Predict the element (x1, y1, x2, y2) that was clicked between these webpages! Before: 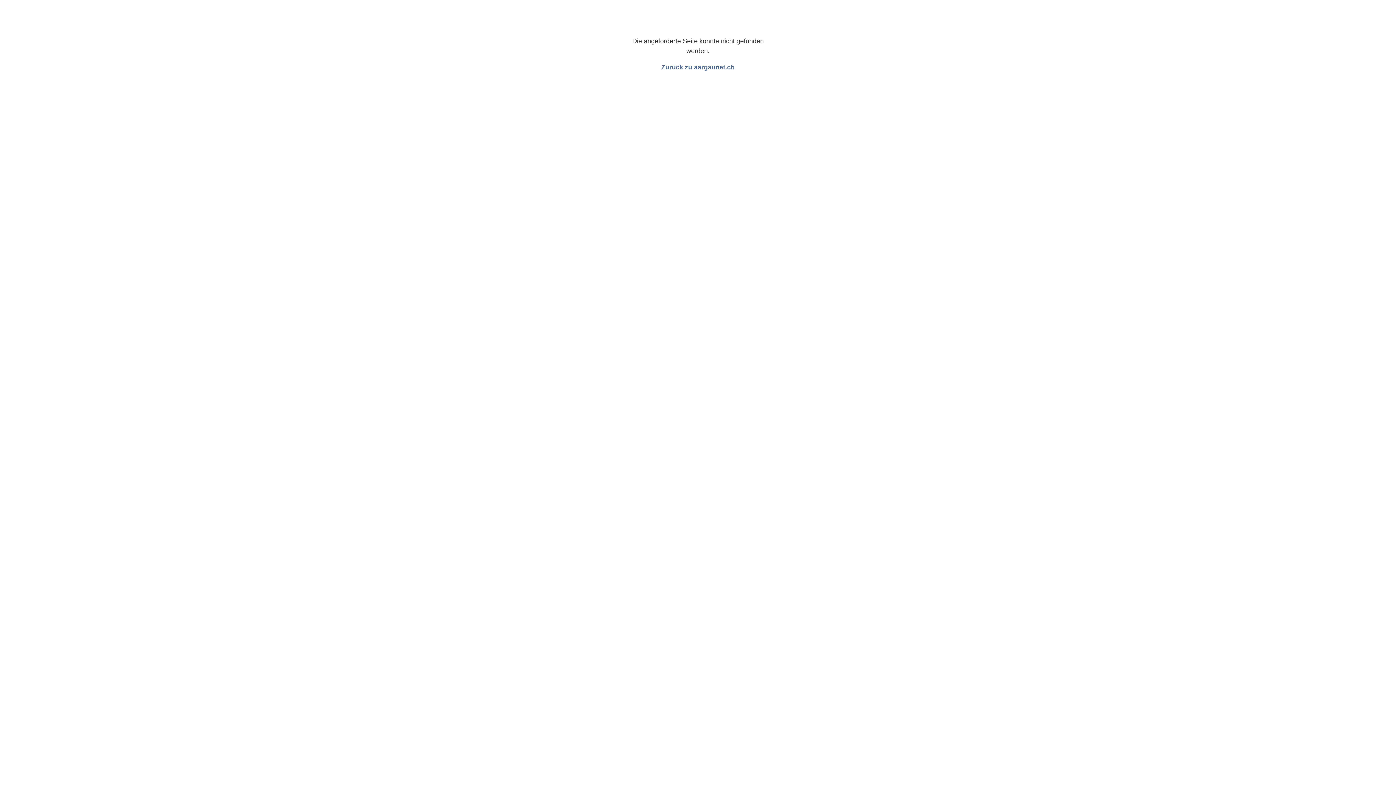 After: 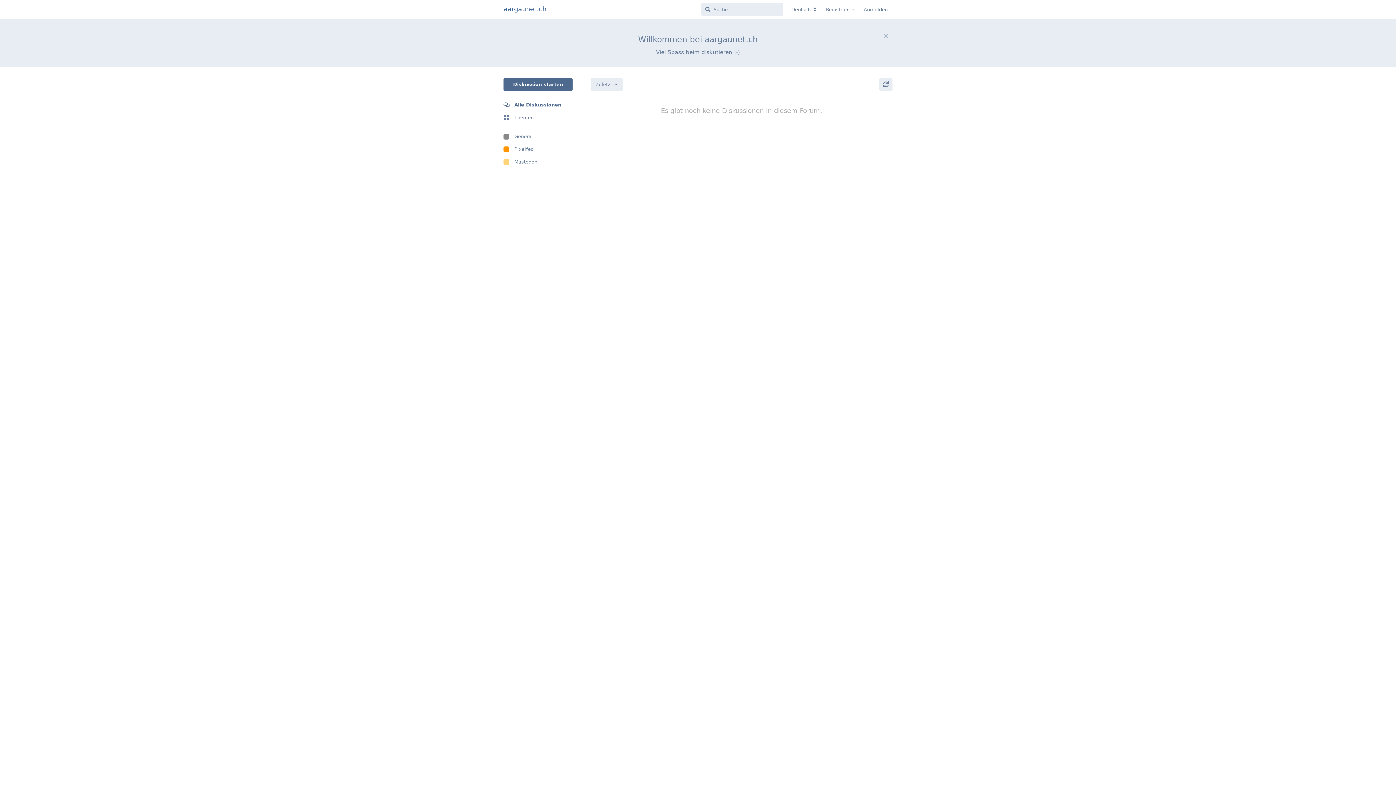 Action: label: Zurück zu aargaunet.ch bbox: (661, 63, 734, 70)